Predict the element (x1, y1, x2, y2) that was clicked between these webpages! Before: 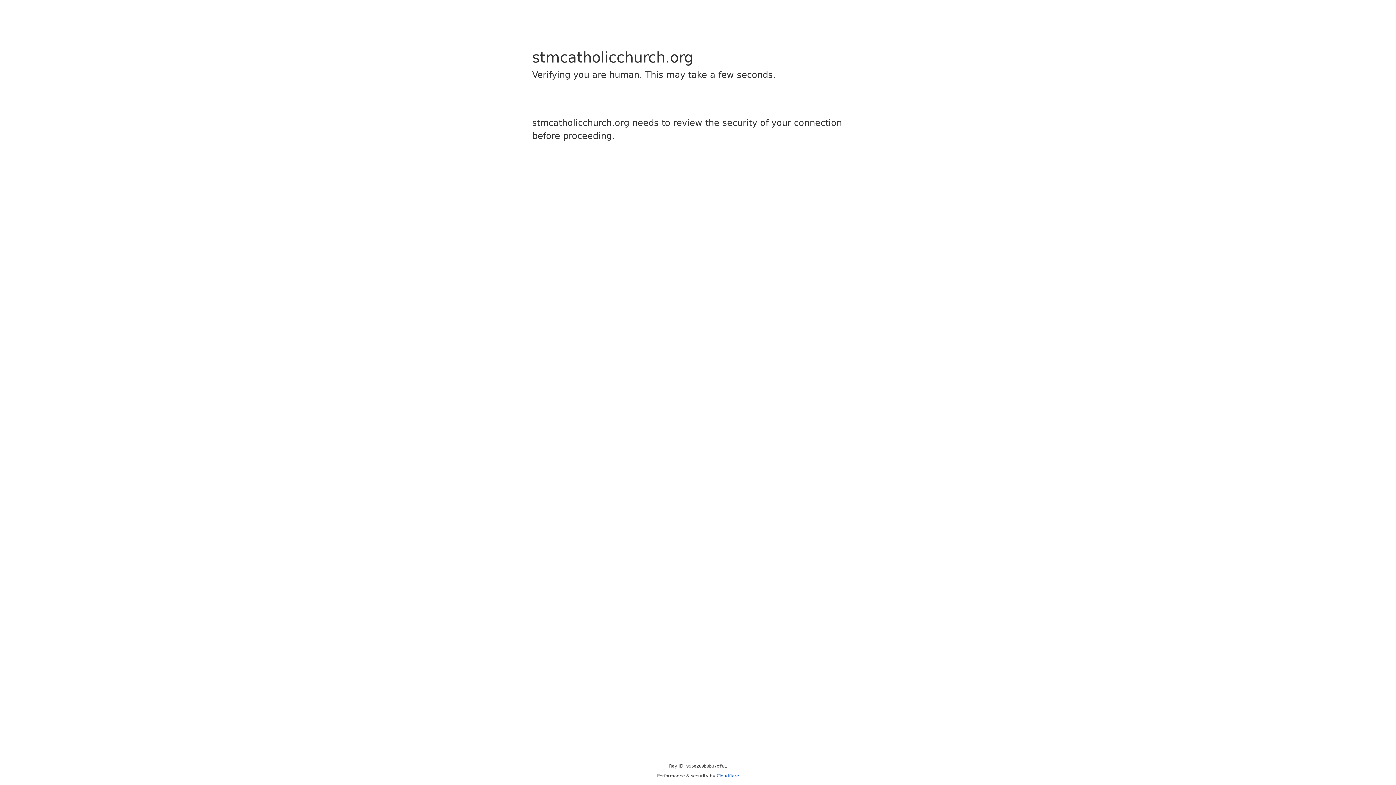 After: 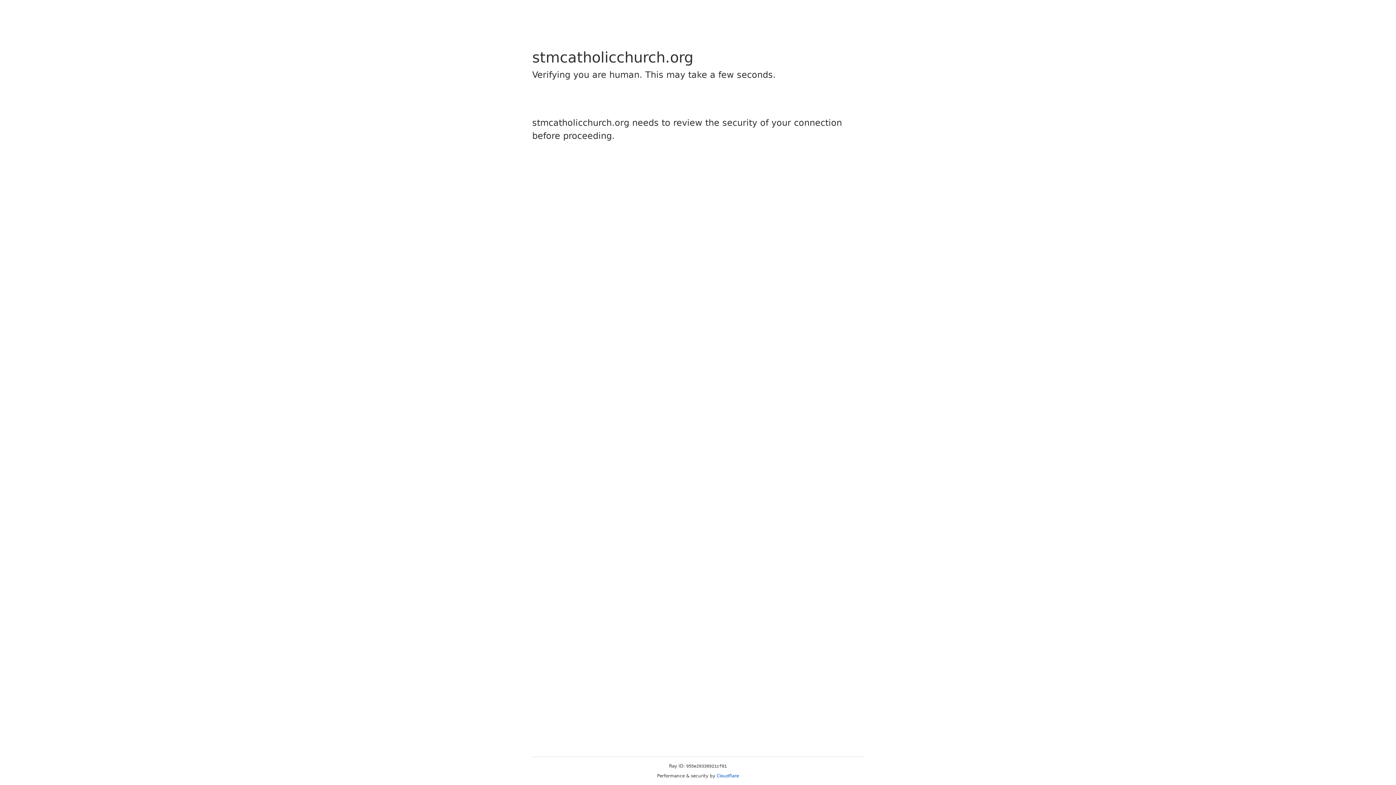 Action: label: Cloudflare bbox: (716, 773, 739, 778)